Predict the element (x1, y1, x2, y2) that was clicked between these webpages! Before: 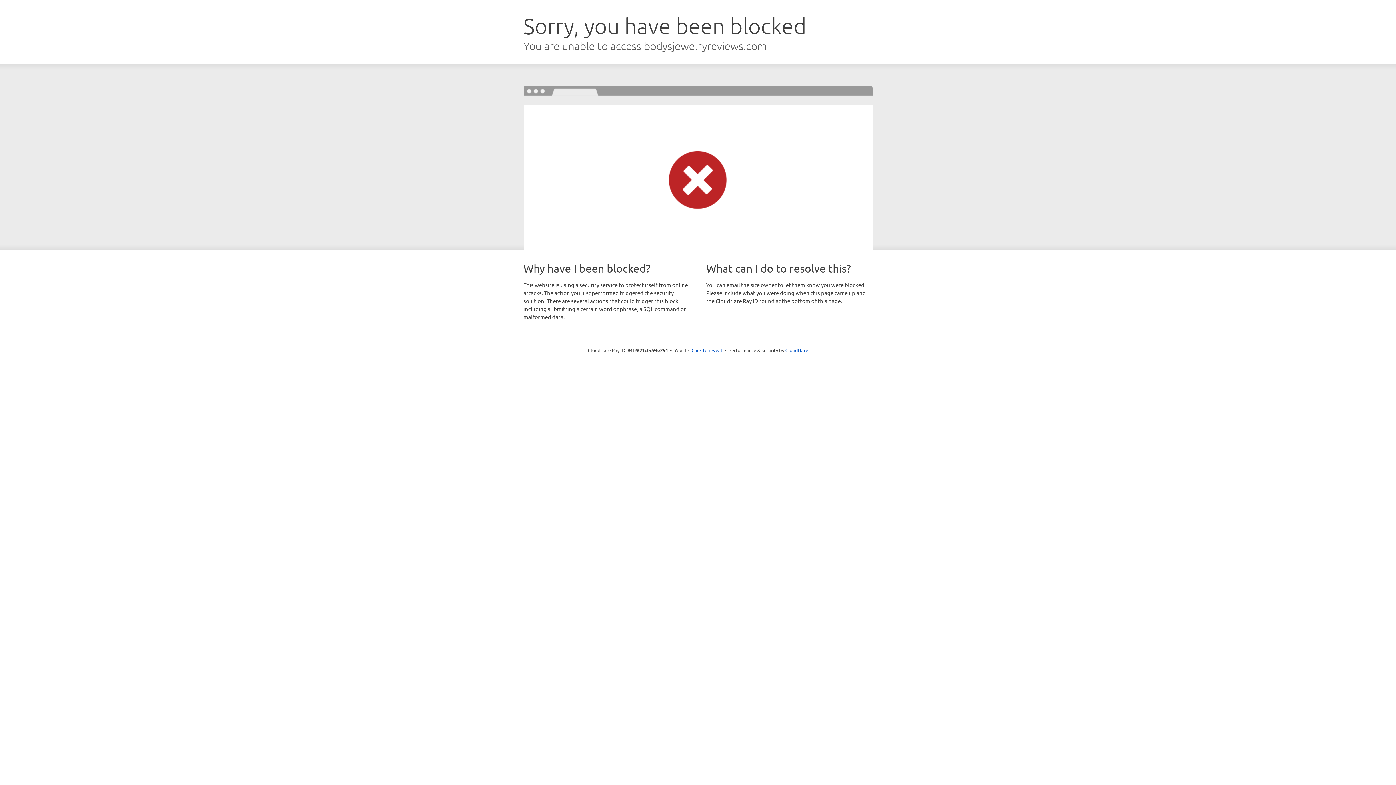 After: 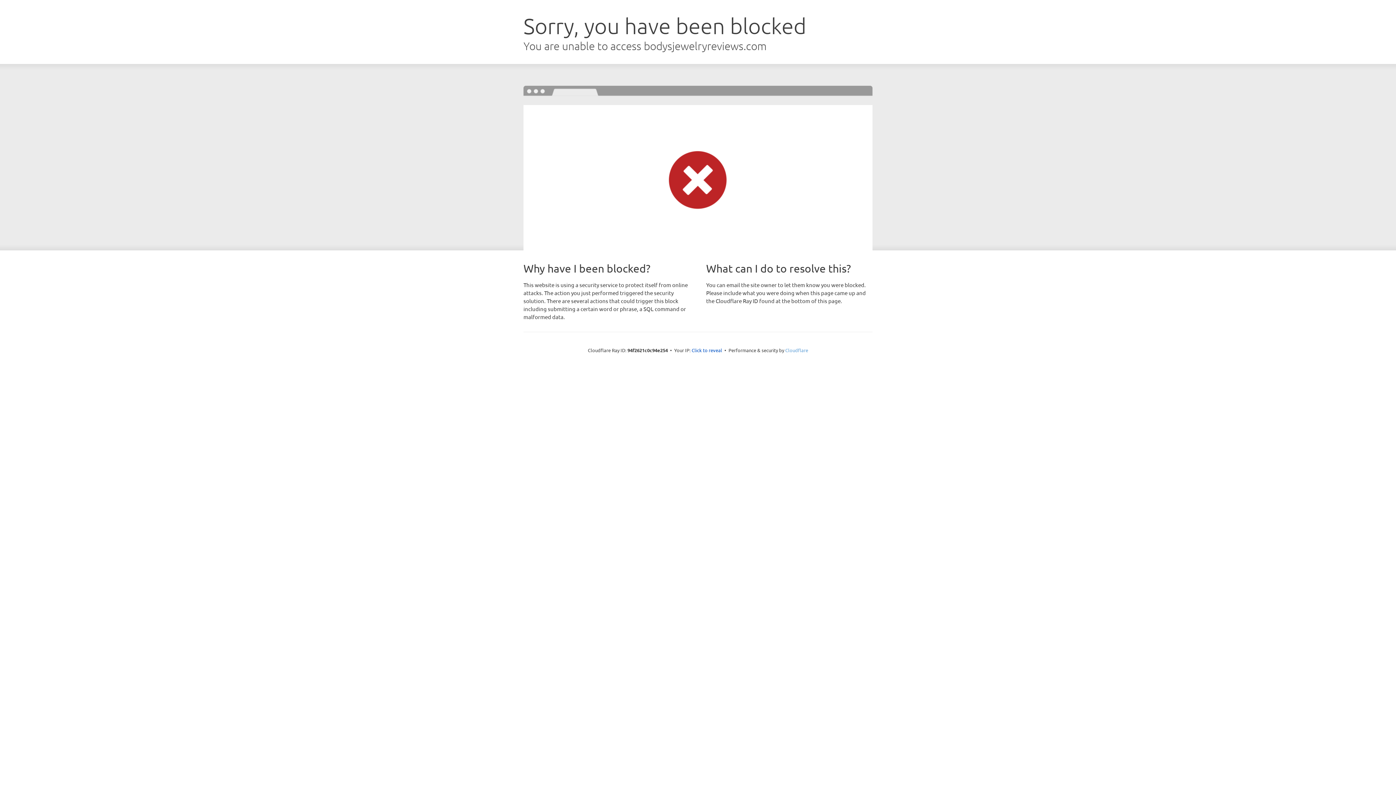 Action: label: Cloudflare bbox: (785, 347, 808, 353)